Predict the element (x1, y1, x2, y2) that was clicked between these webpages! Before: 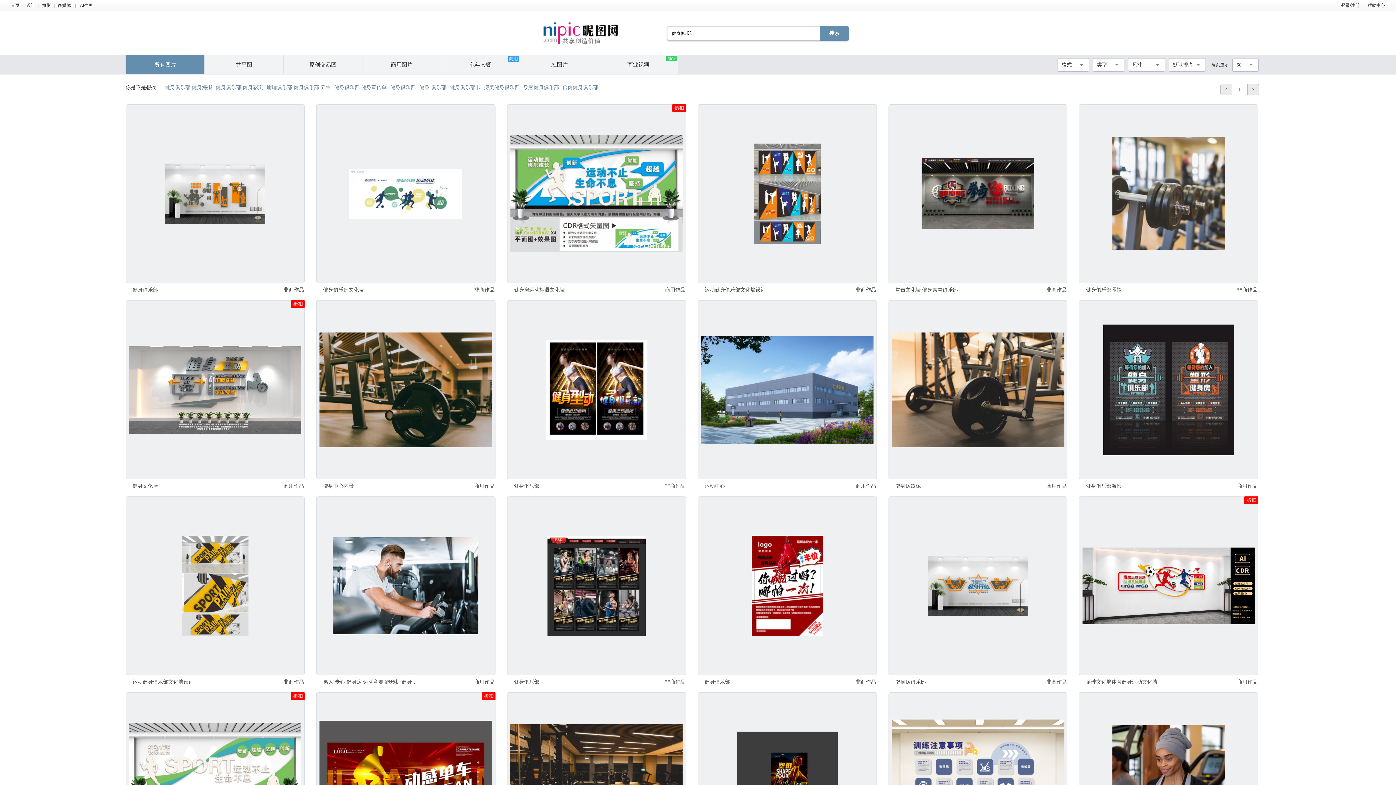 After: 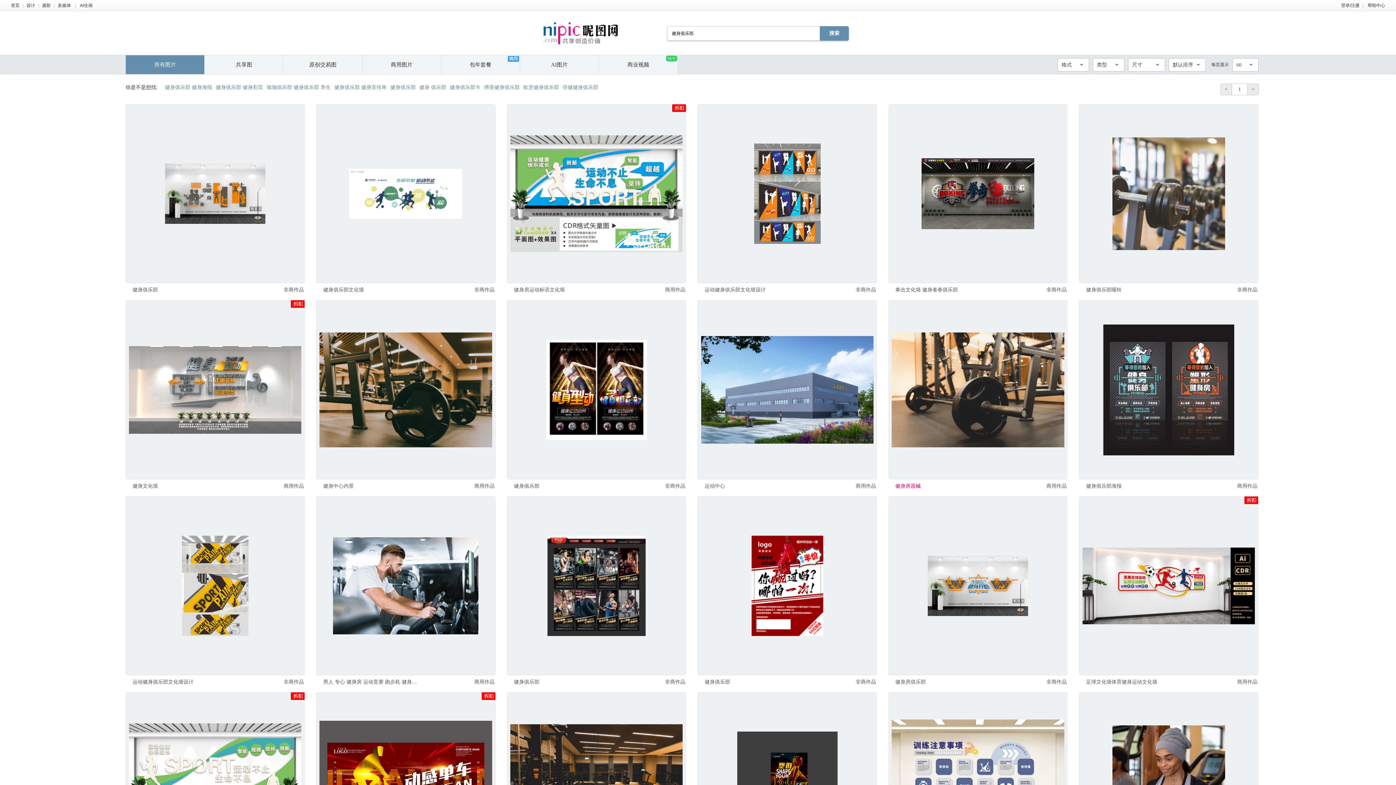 Action: bbox: (895, 481, 921, 491) label: 健身房器械